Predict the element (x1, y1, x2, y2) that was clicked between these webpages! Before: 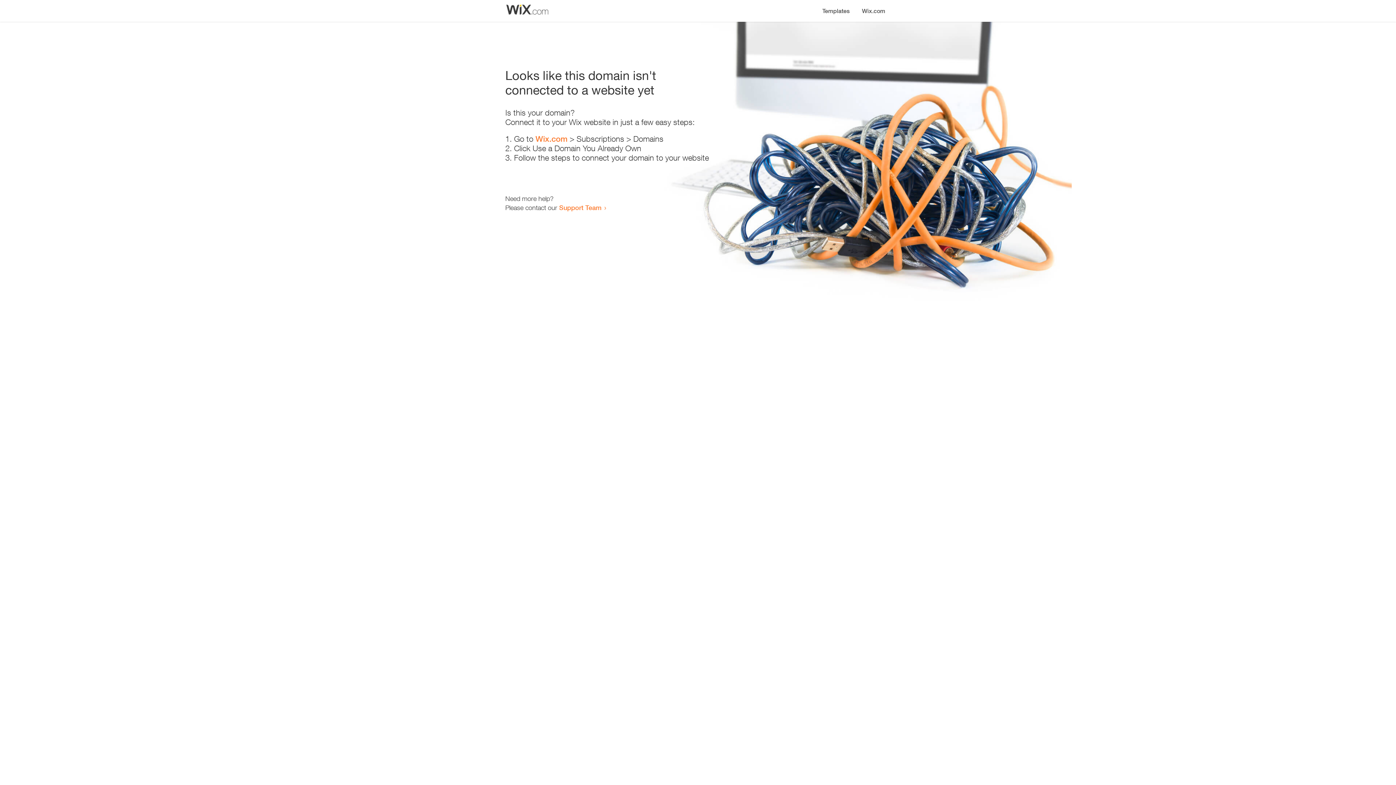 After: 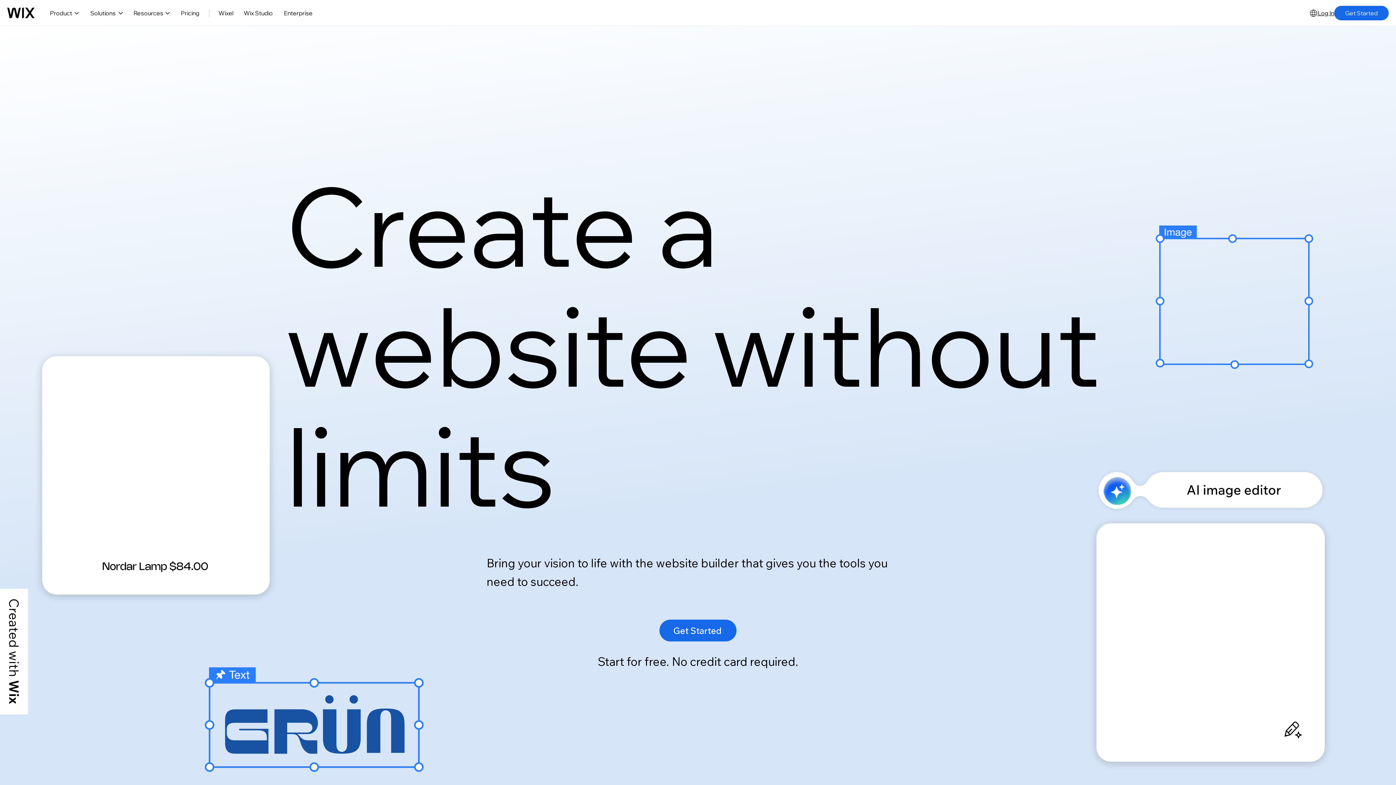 Action: bbox: (535, 134, 567, 143) label: Wix.com